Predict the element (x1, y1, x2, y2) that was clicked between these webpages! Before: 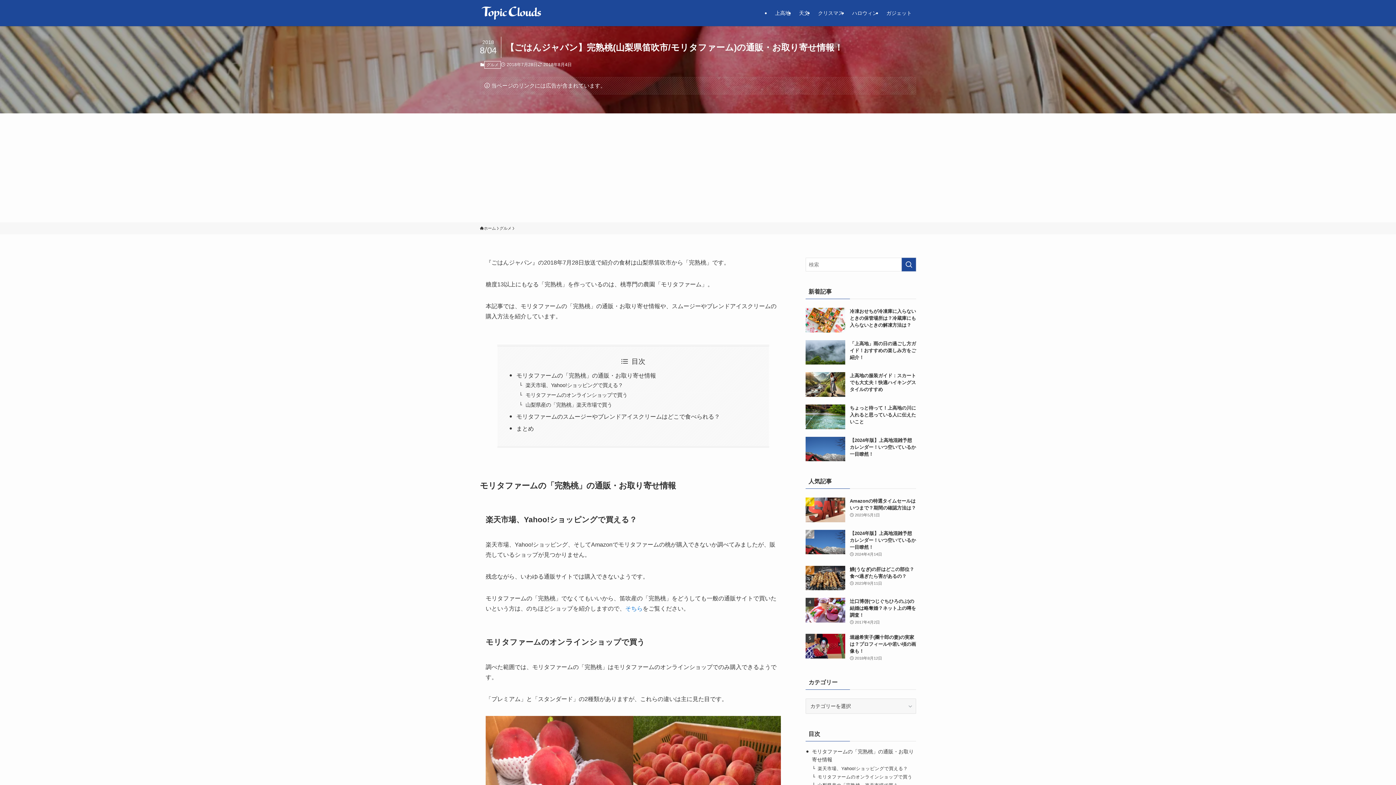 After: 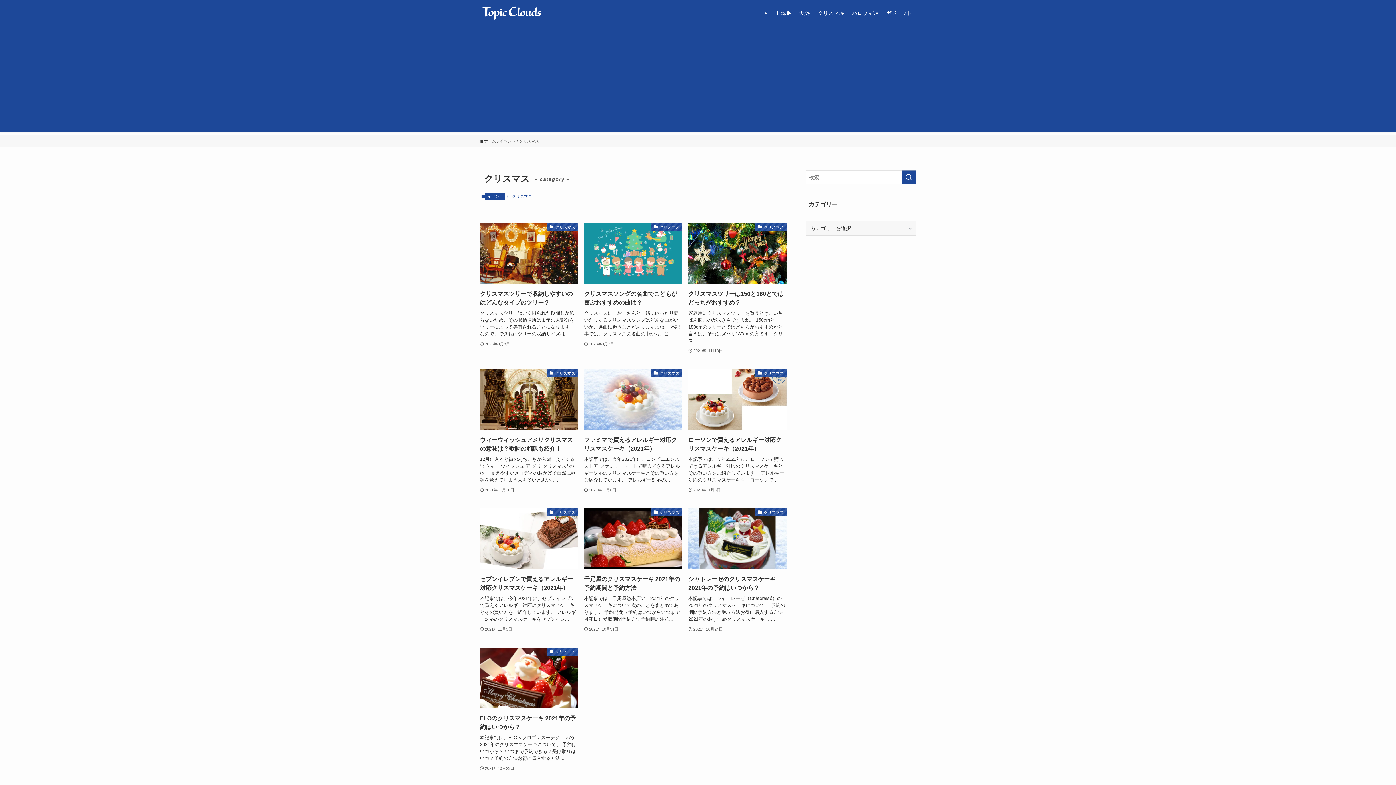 Action: label: クリスマス bbox: (813, 0, 848, 26)